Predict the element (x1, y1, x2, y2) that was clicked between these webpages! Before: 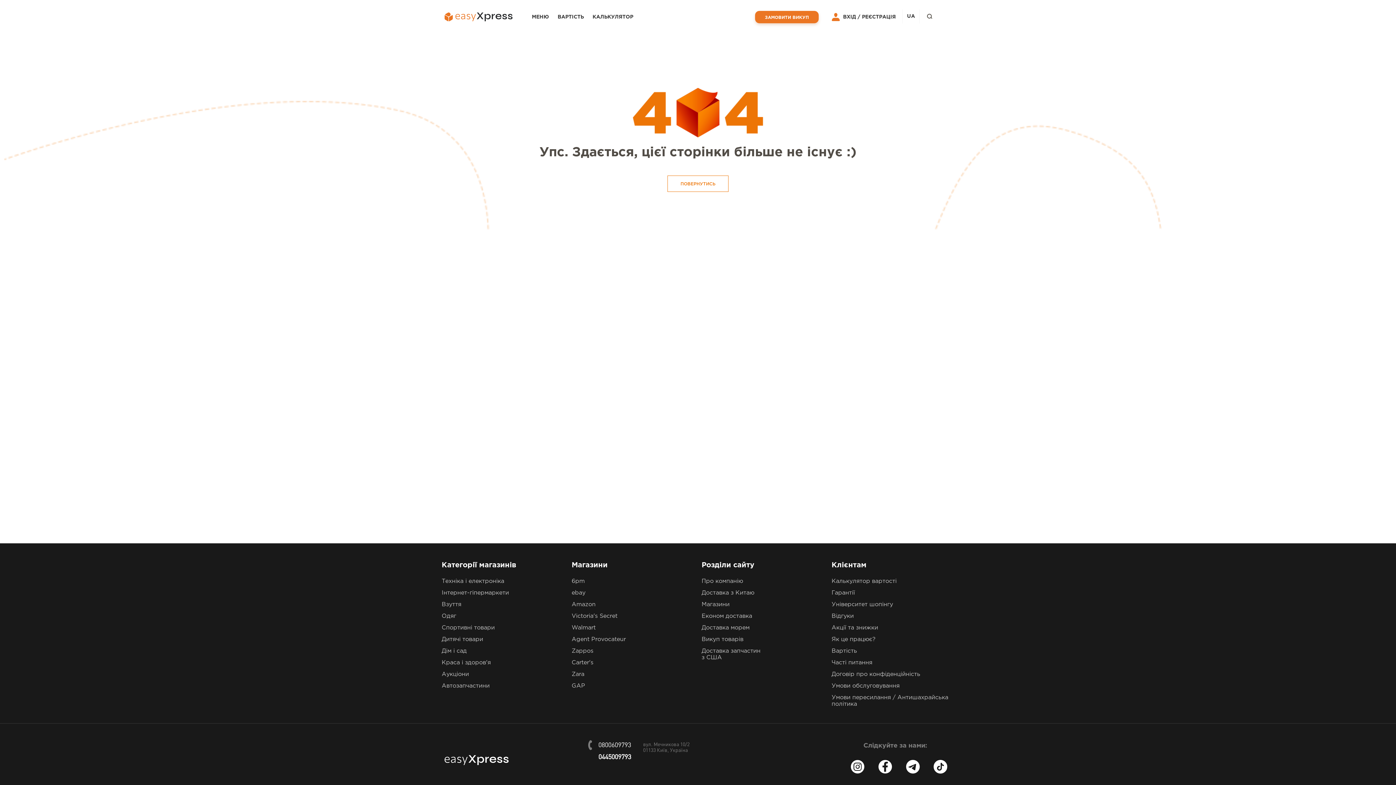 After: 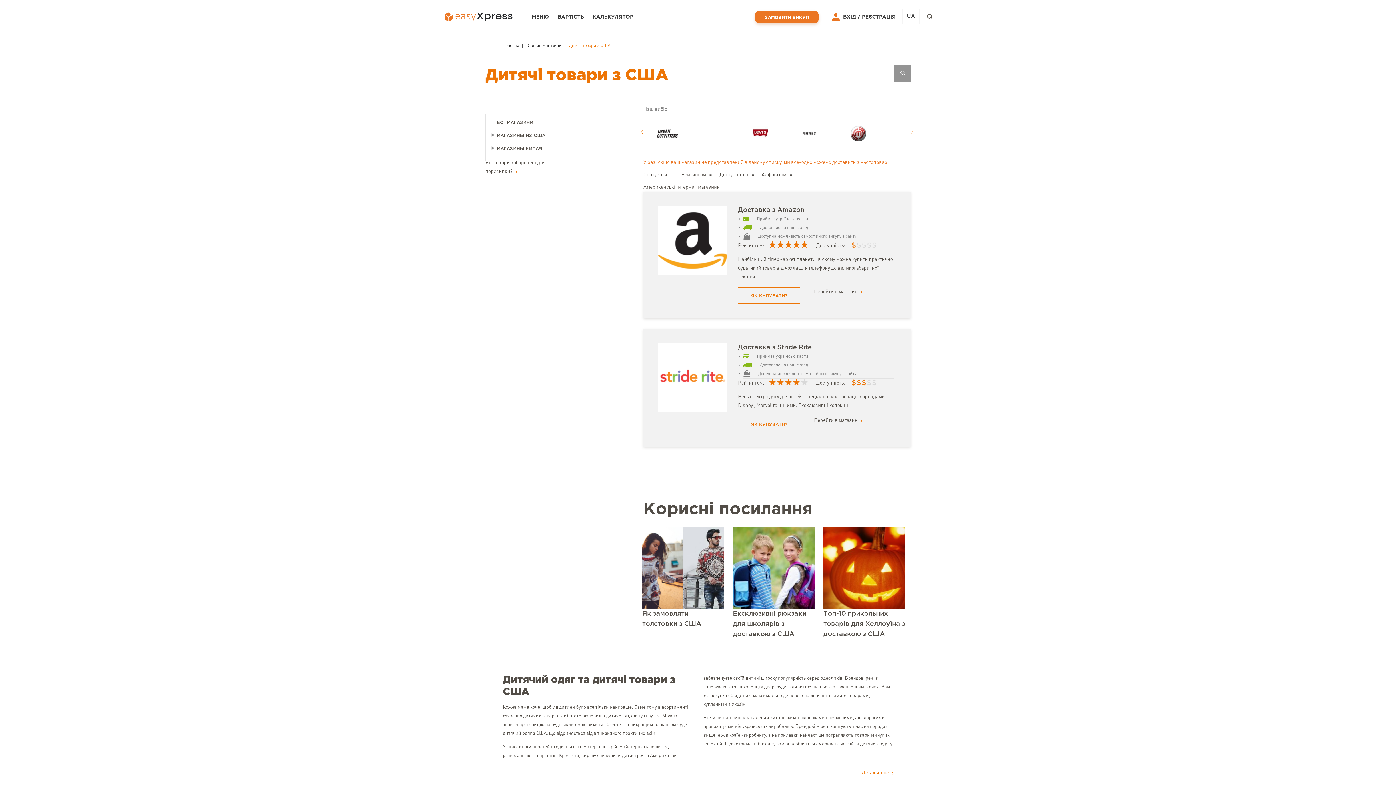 Action: label: Дитячі товари bbox: (441, 637, 483, 642)